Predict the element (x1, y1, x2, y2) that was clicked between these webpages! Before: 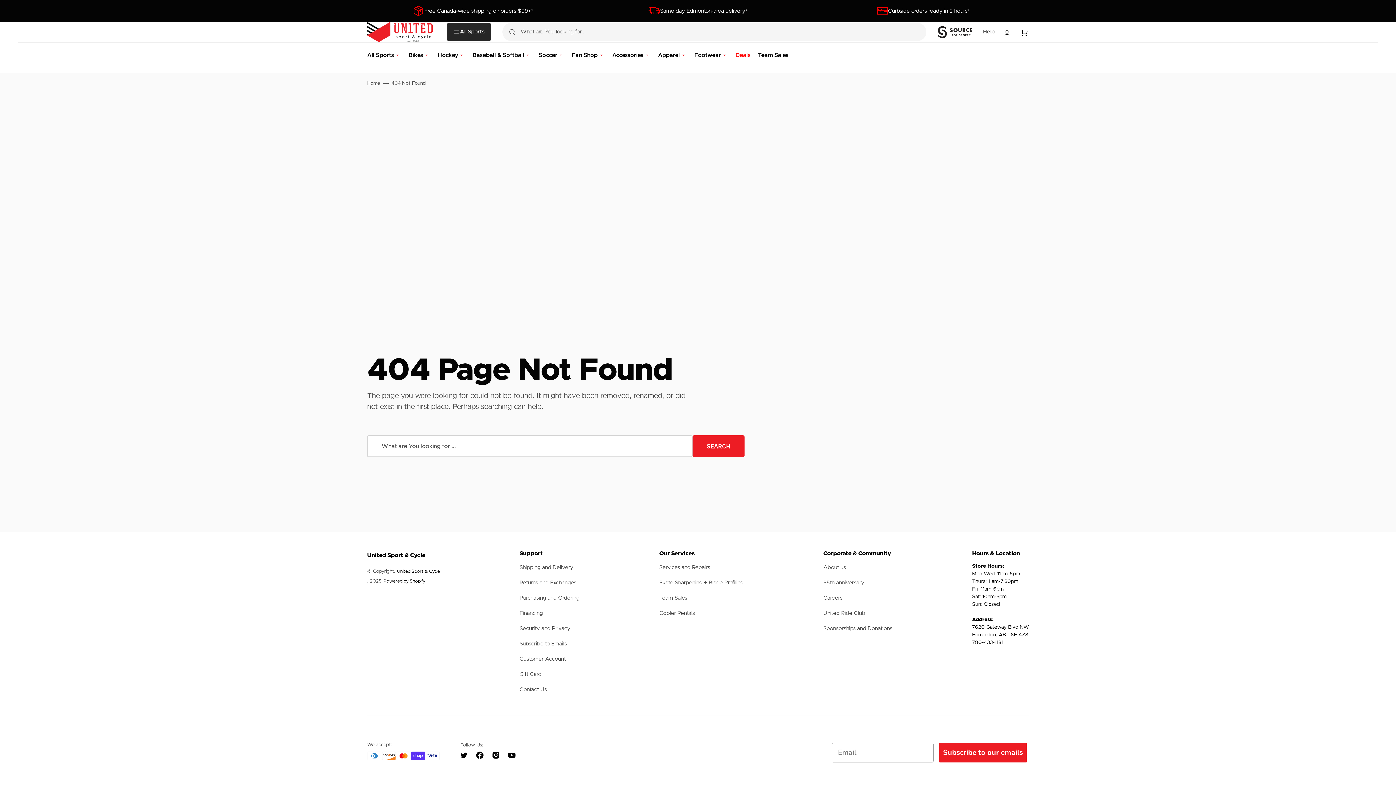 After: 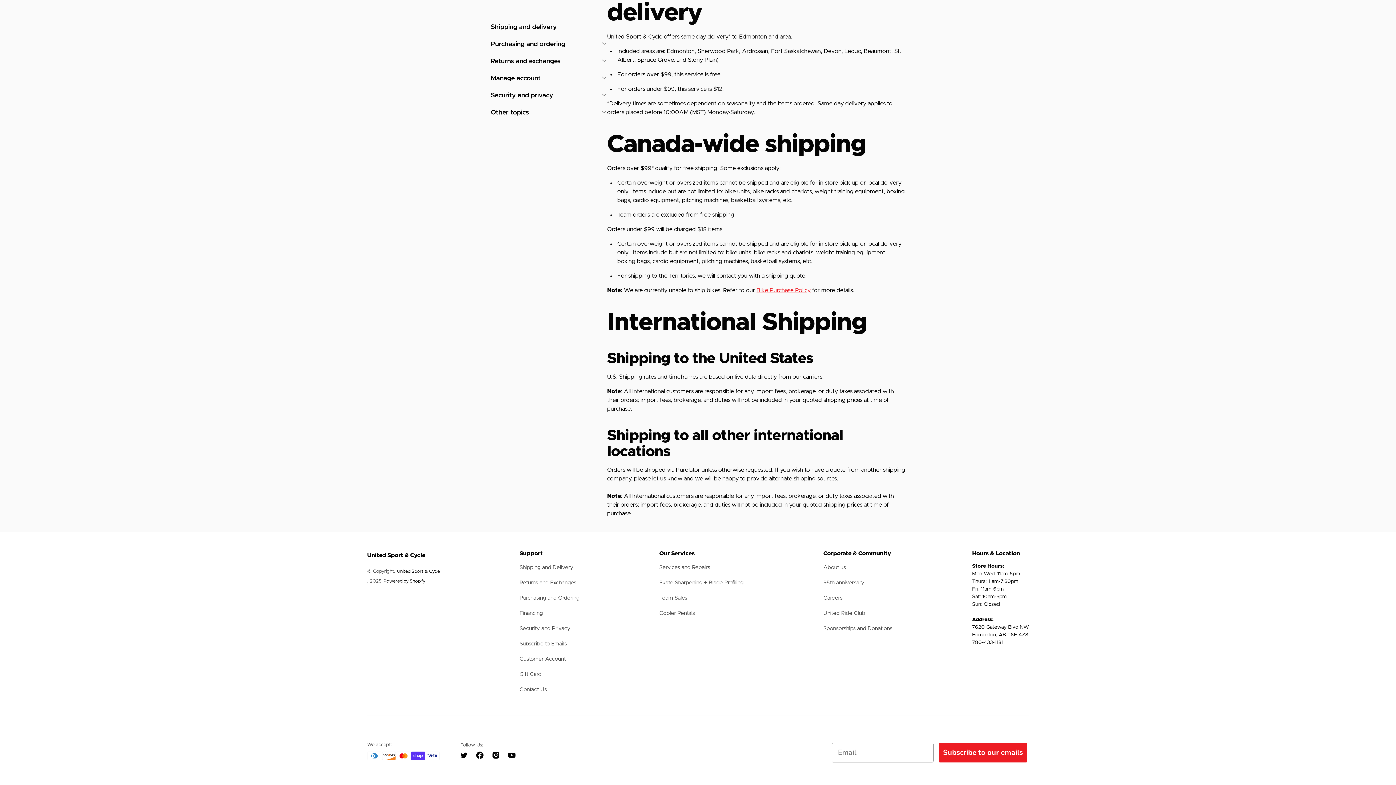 Action: label: Free Canada-wide shipping on orders $99+* bbox: (367, 5, 579, 16)